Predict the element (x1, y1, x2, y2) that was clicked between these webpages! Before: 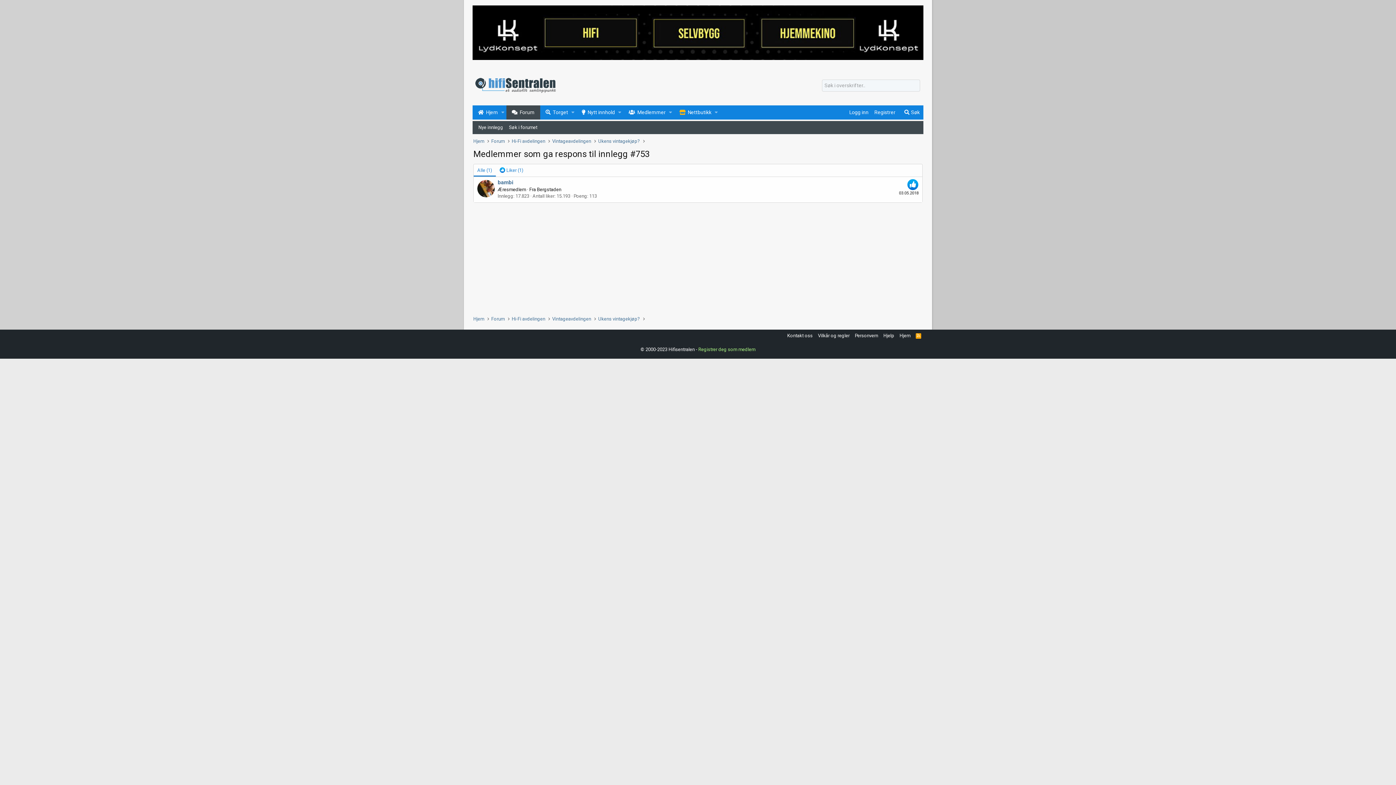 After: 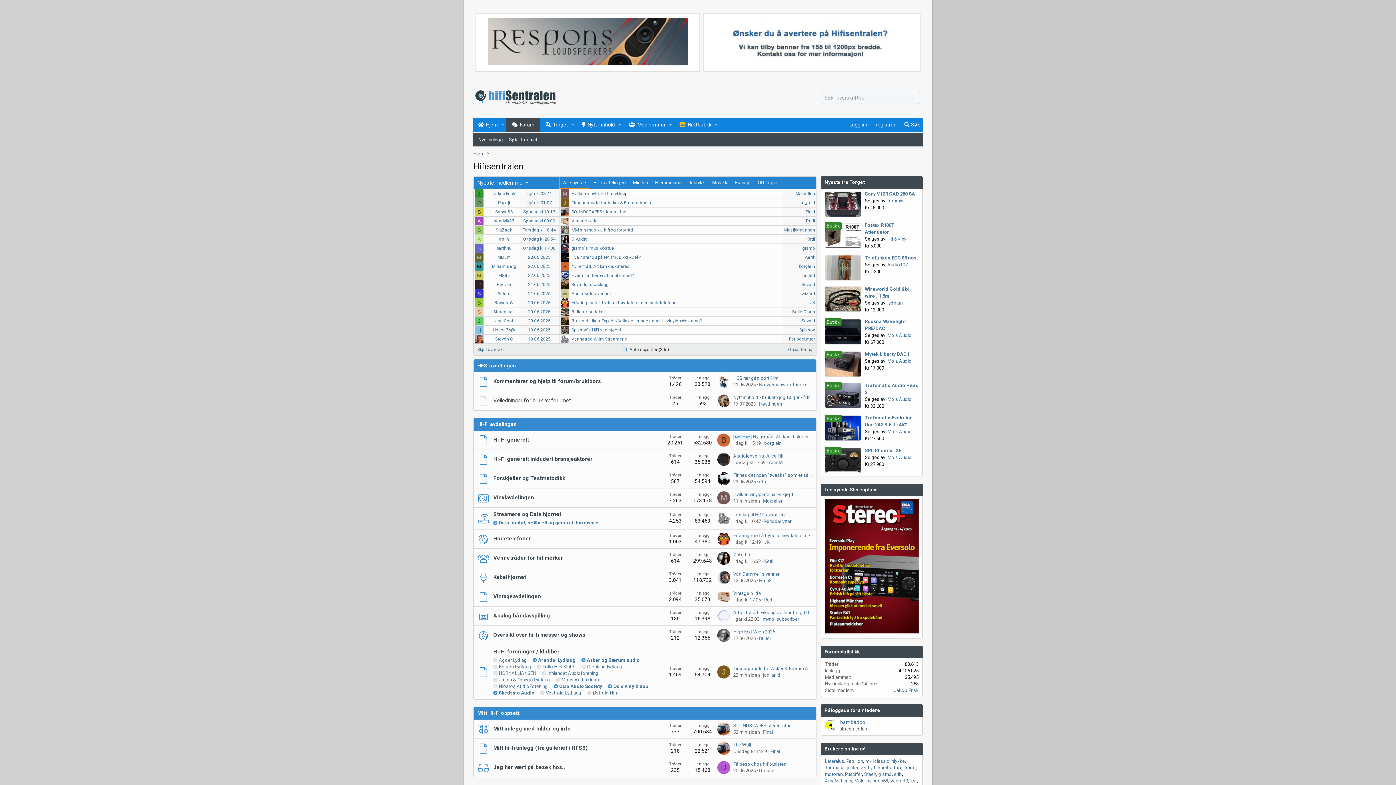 Action: label: Forum bbox: (491, 137, 504, 144)